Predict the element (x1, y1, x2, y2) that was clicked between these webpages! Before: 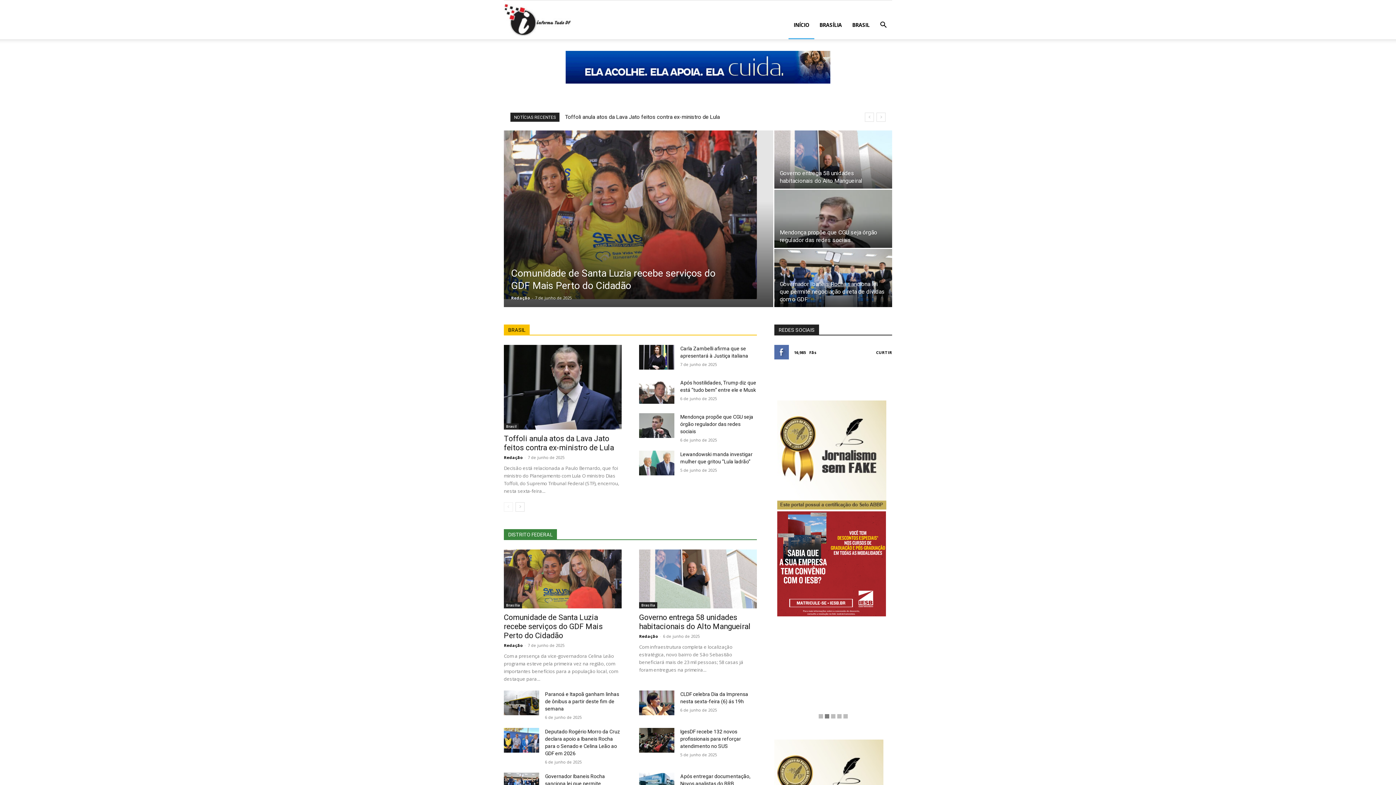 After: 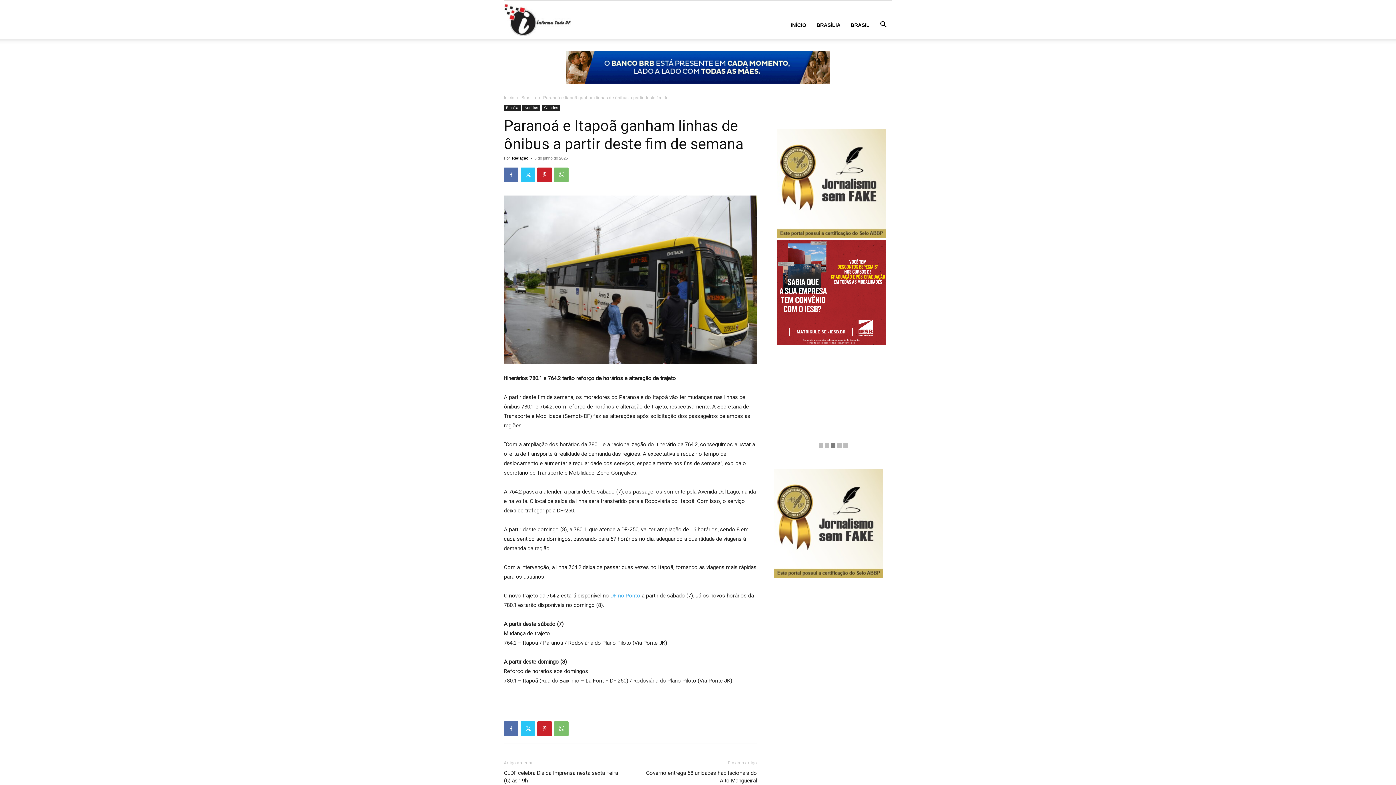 Action: label: Paranoá e Itapoã ganham linhas de ônibus a partir deste fim de semana bbox: (545, 691, 619, 712)